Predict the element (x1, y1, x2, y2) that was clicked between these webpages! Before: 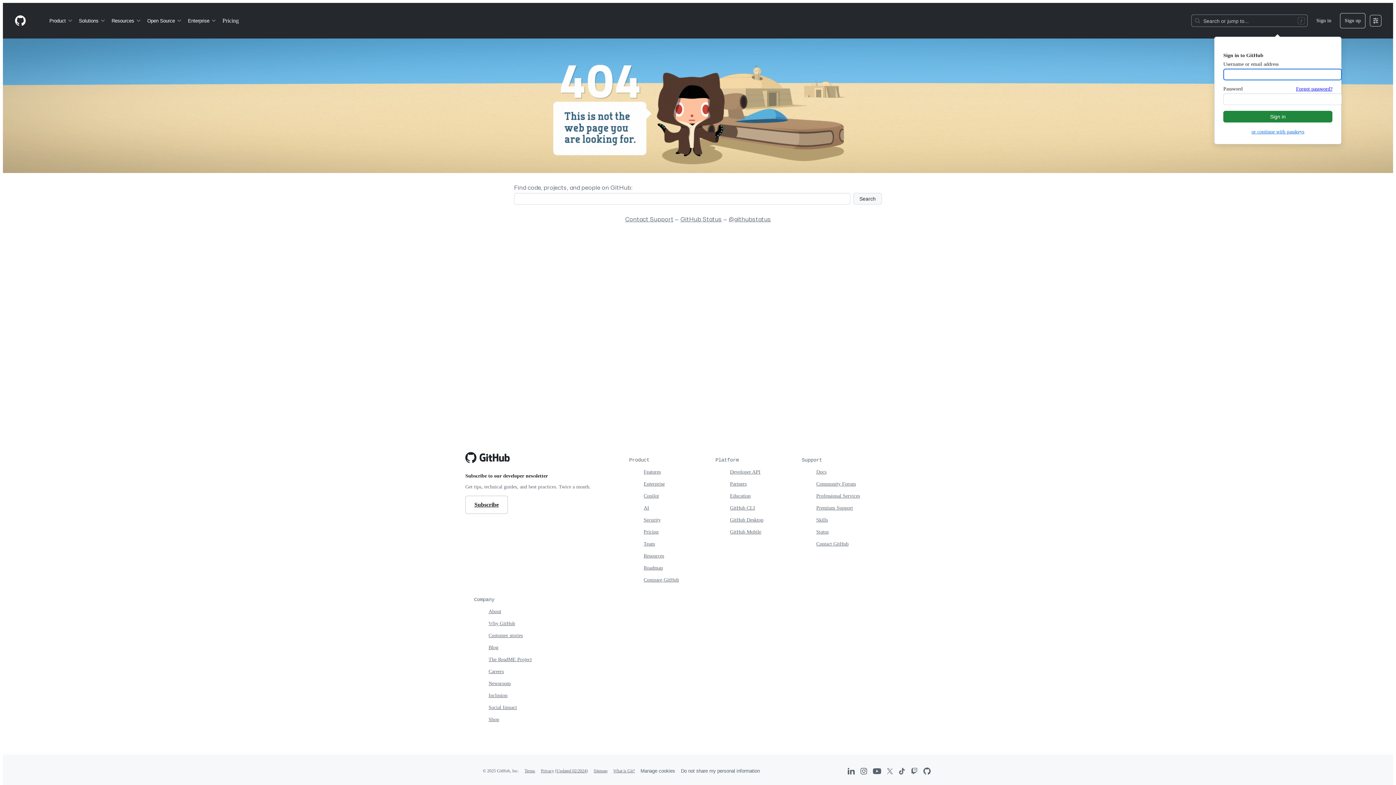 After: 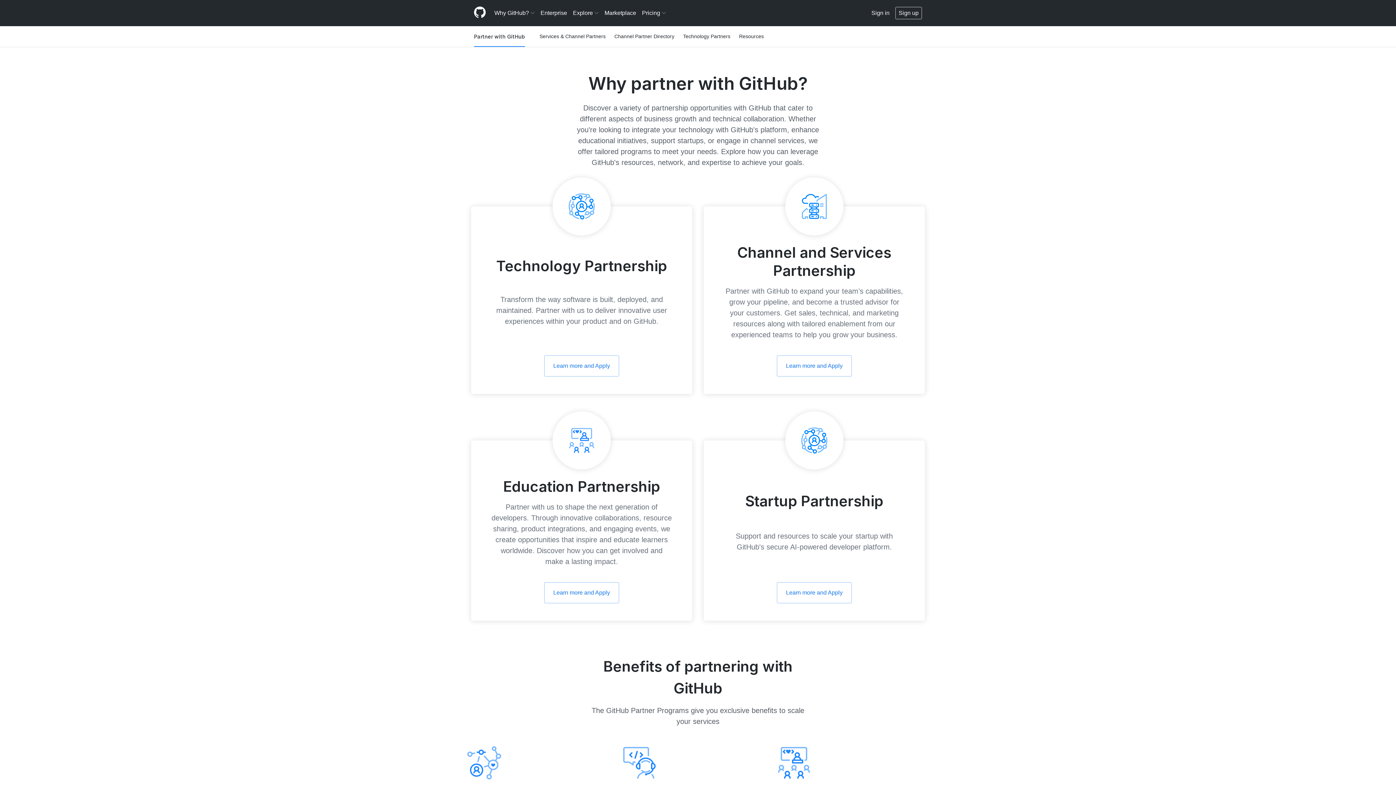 Action: label: Partners bbox: (730, 481, 746, 486)